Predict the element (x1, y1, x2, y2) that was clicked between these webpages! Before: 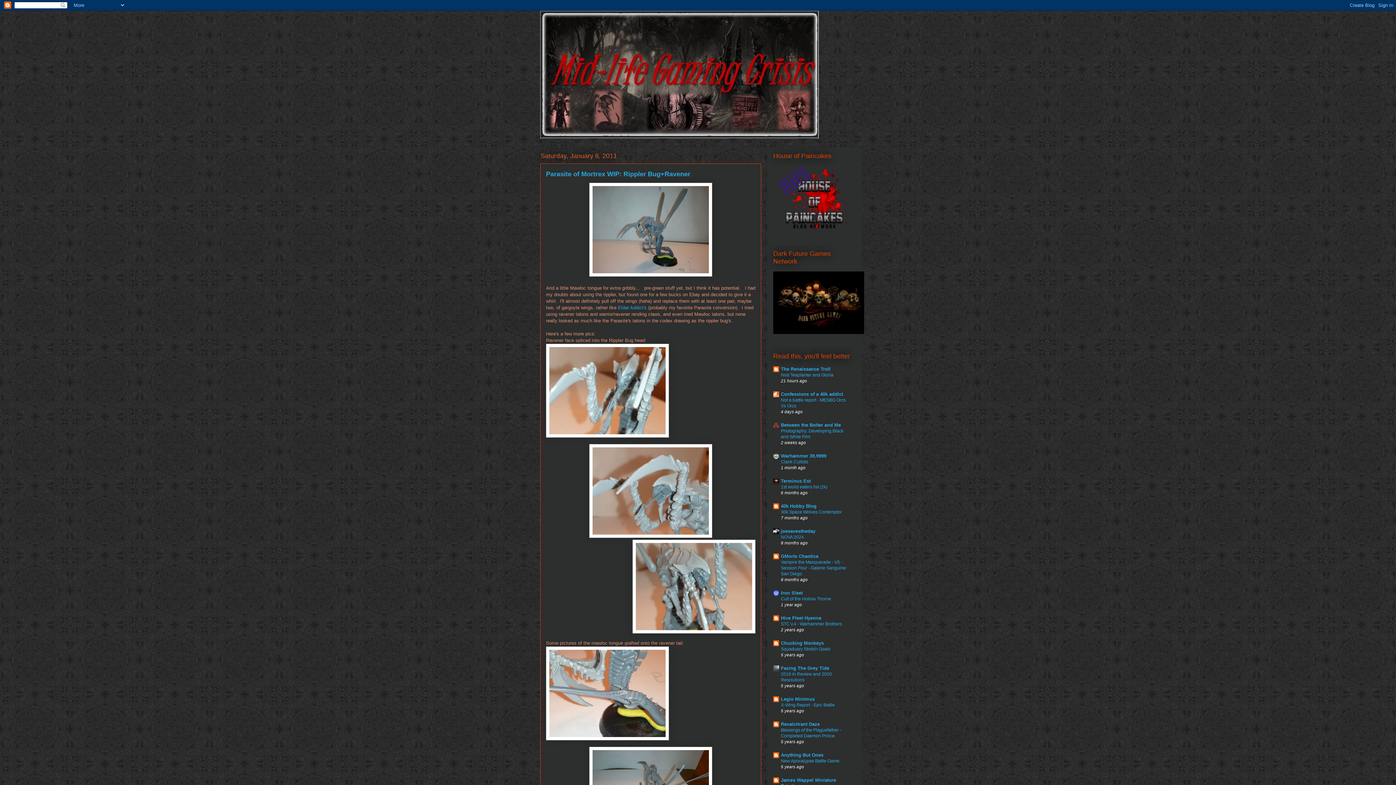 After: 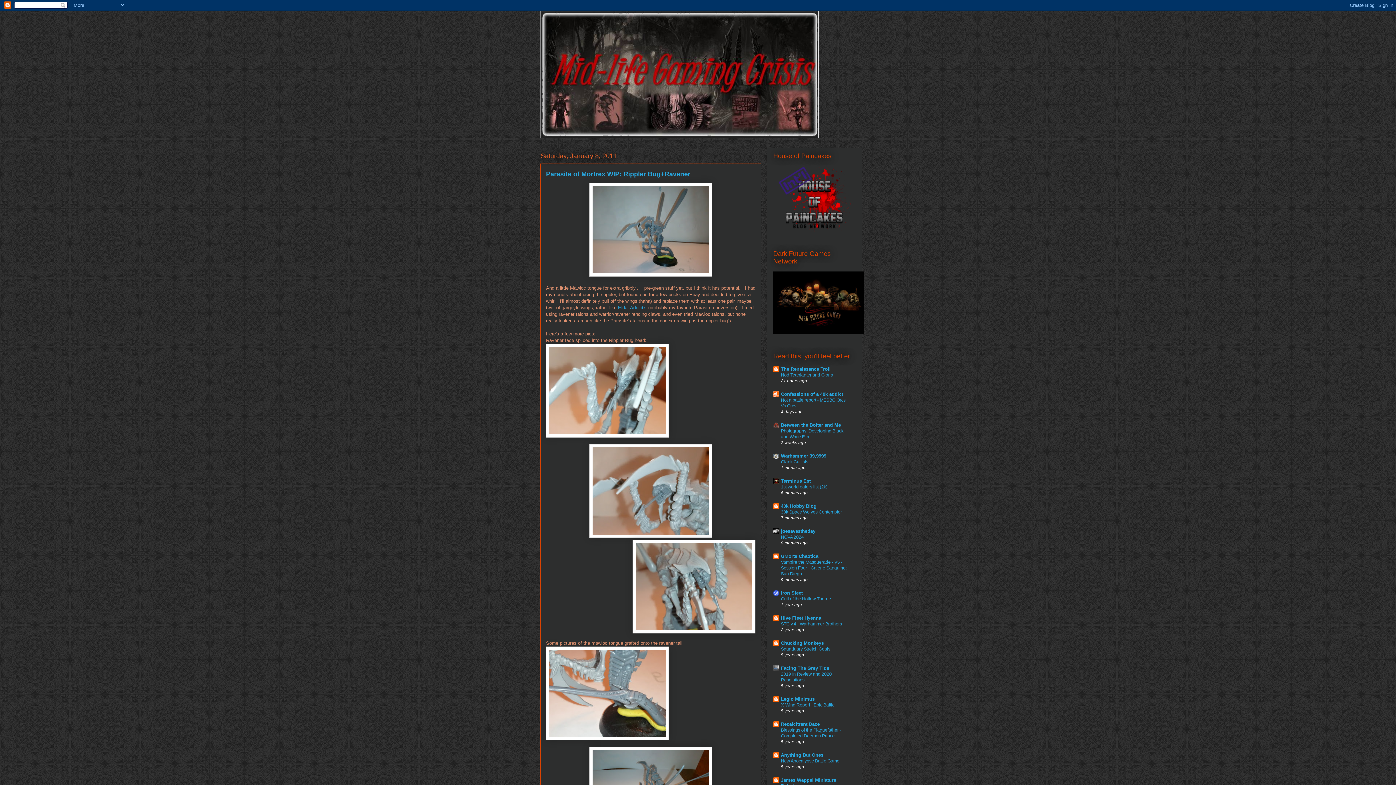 Action: bbox: (781, 615, 821, 621) label: Hive Fleet Hyenna